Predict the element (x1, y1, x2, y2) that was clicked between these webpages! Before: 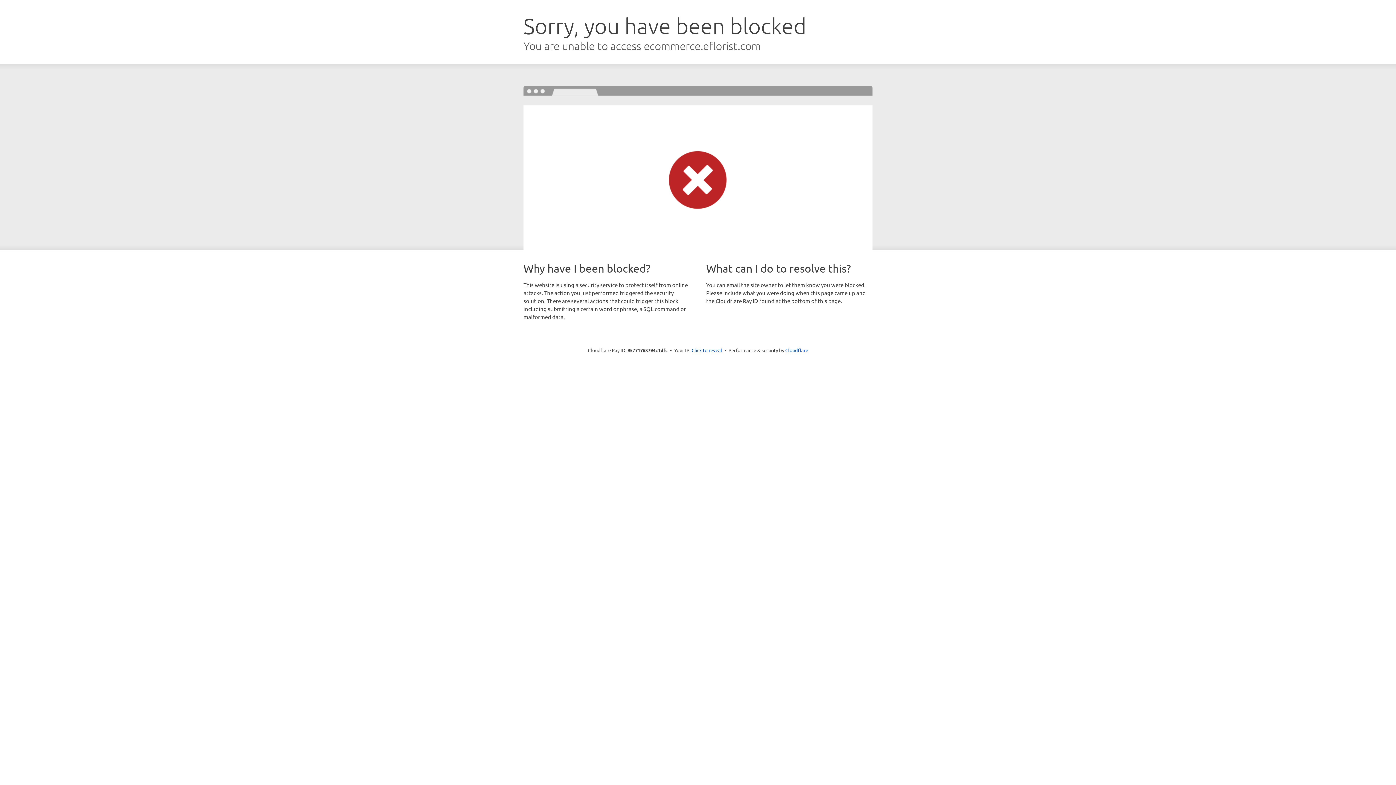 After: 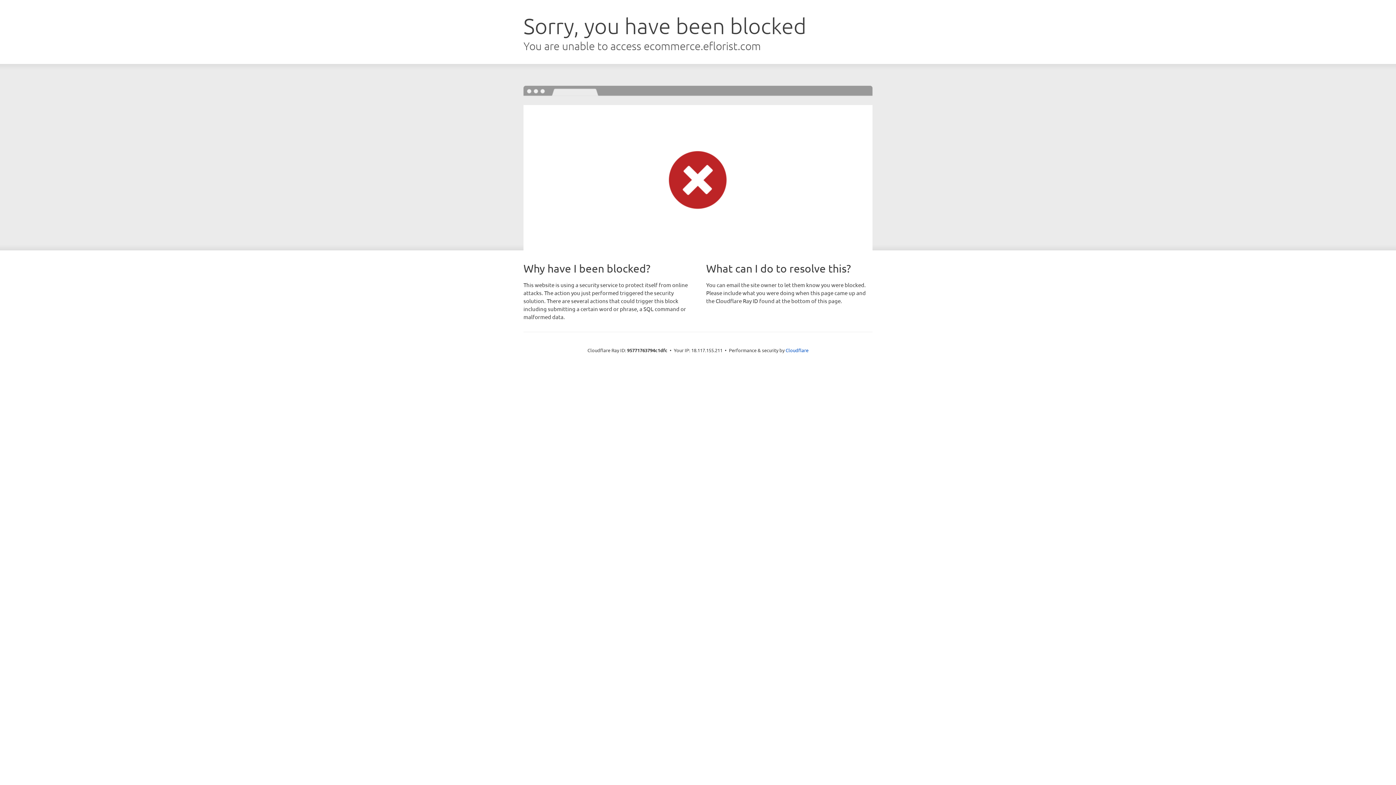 Action: label: Click to reveal bbox: (691, 346, 722, 353)